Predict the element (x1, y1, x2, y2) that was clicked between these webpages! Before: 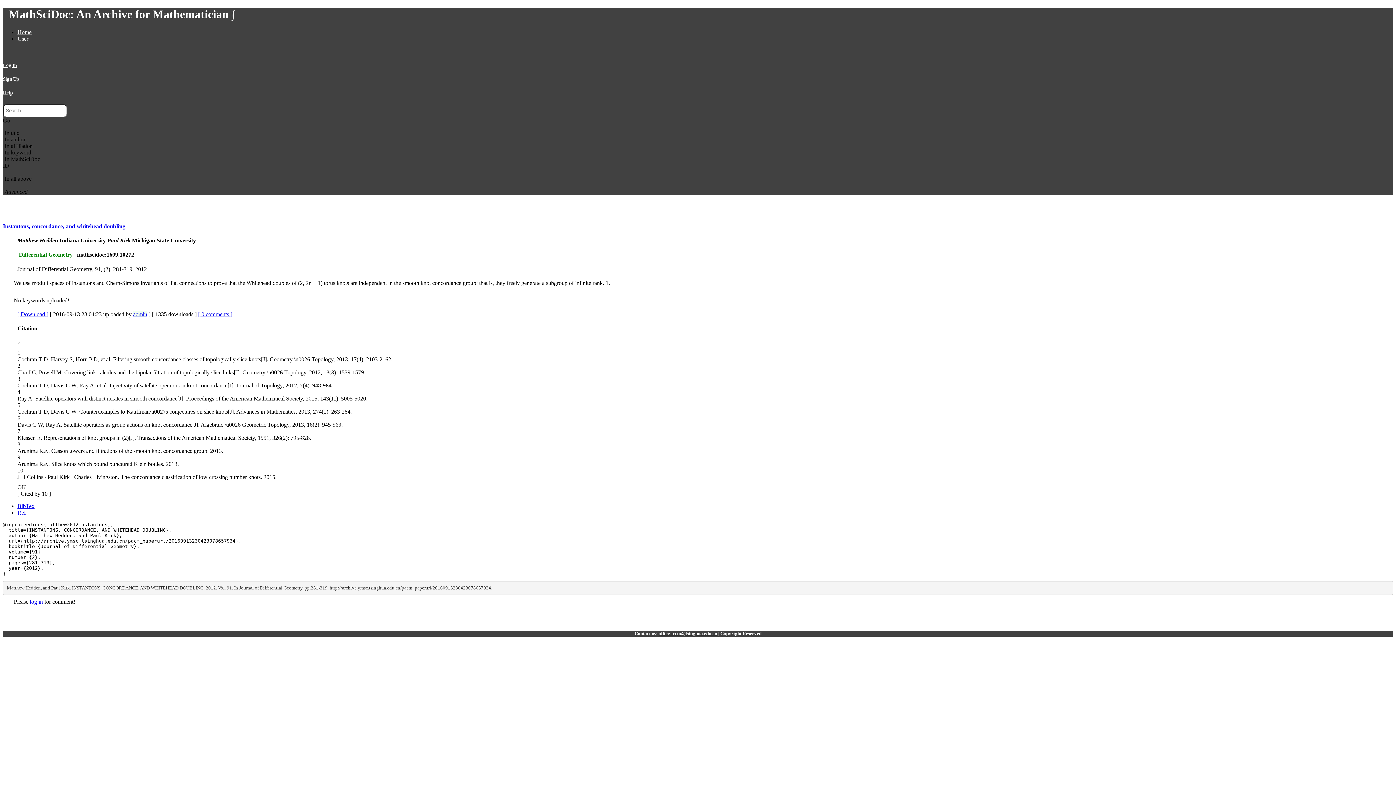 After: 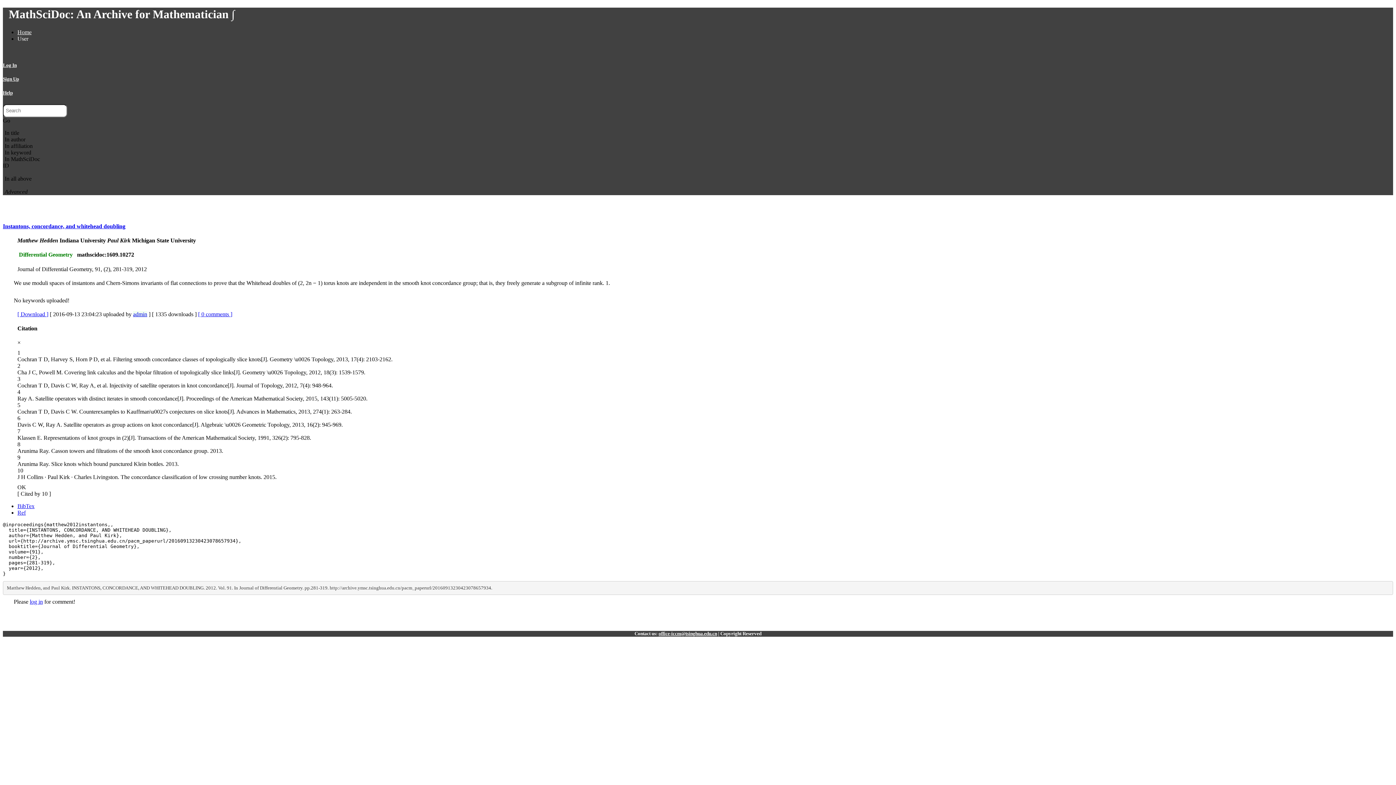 Action: label: In author bbox: (2, 136, 27, 142)